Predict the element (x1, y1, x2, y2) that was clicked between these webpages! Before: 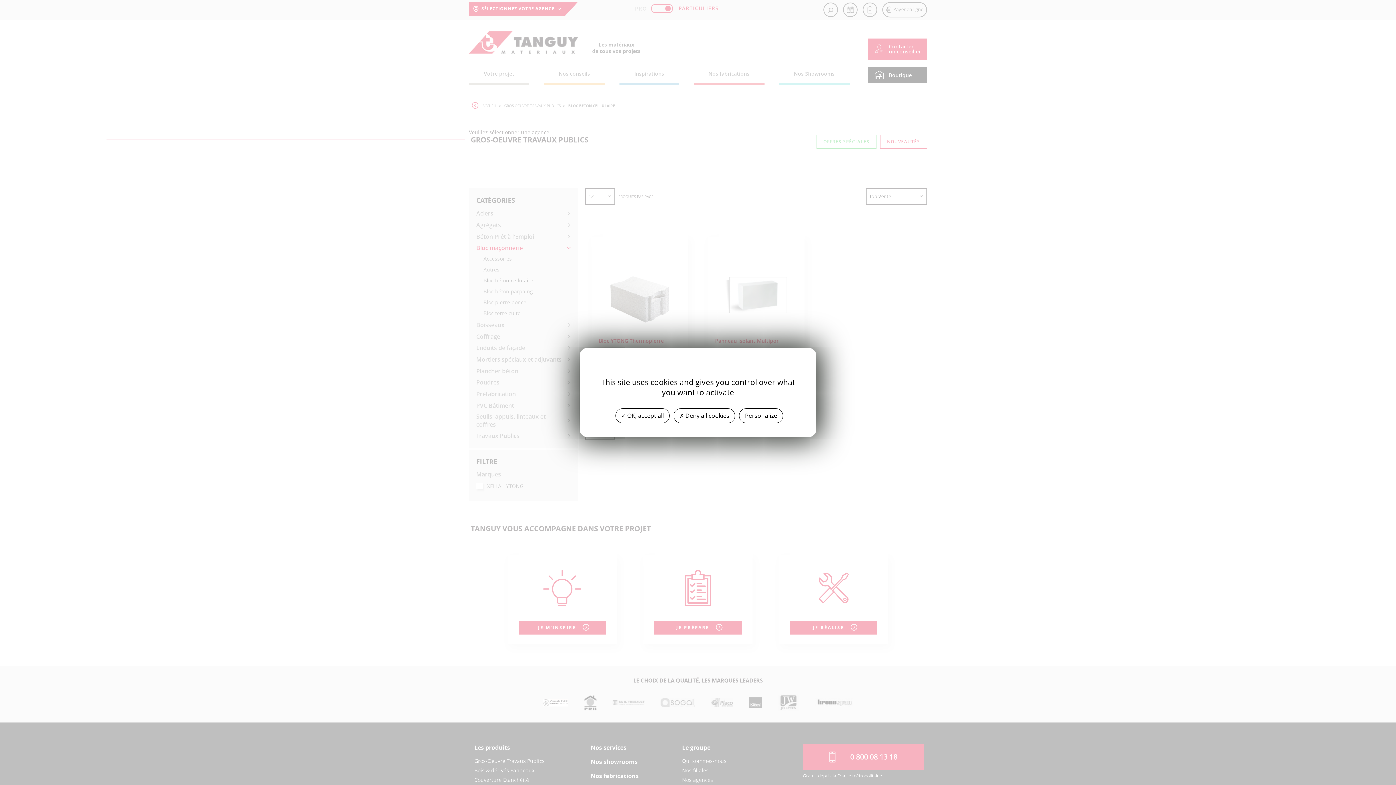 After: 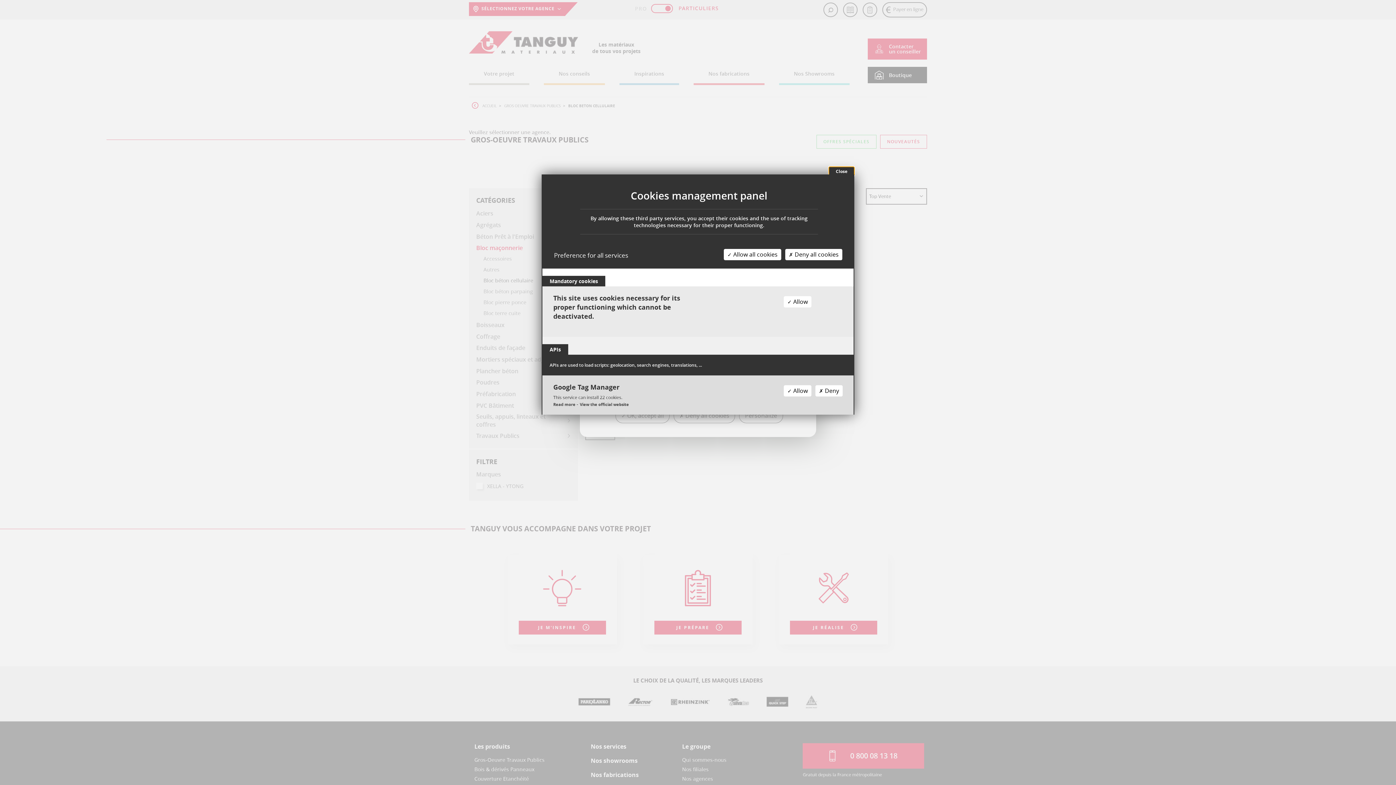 Action: bbox: (739, 408, 783, 423) label: Personalize